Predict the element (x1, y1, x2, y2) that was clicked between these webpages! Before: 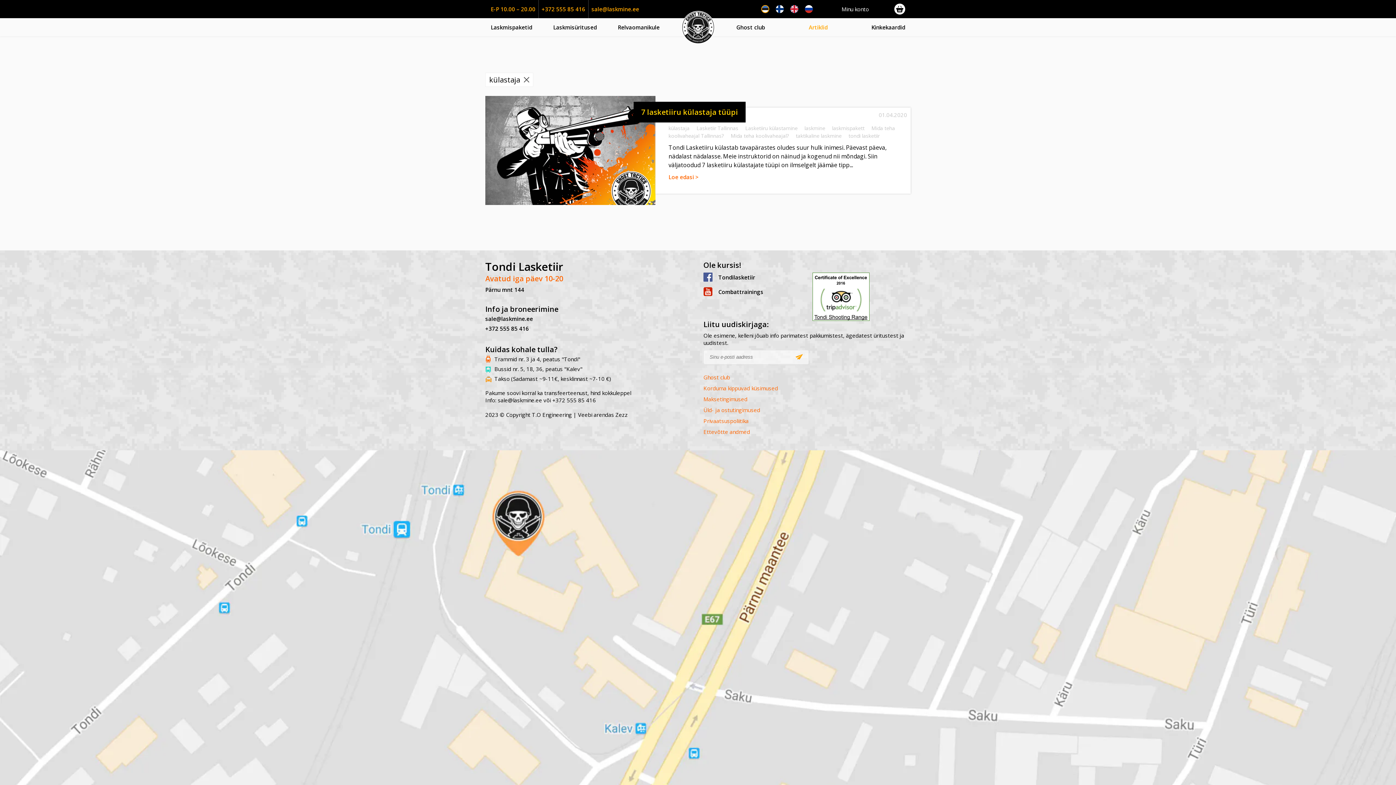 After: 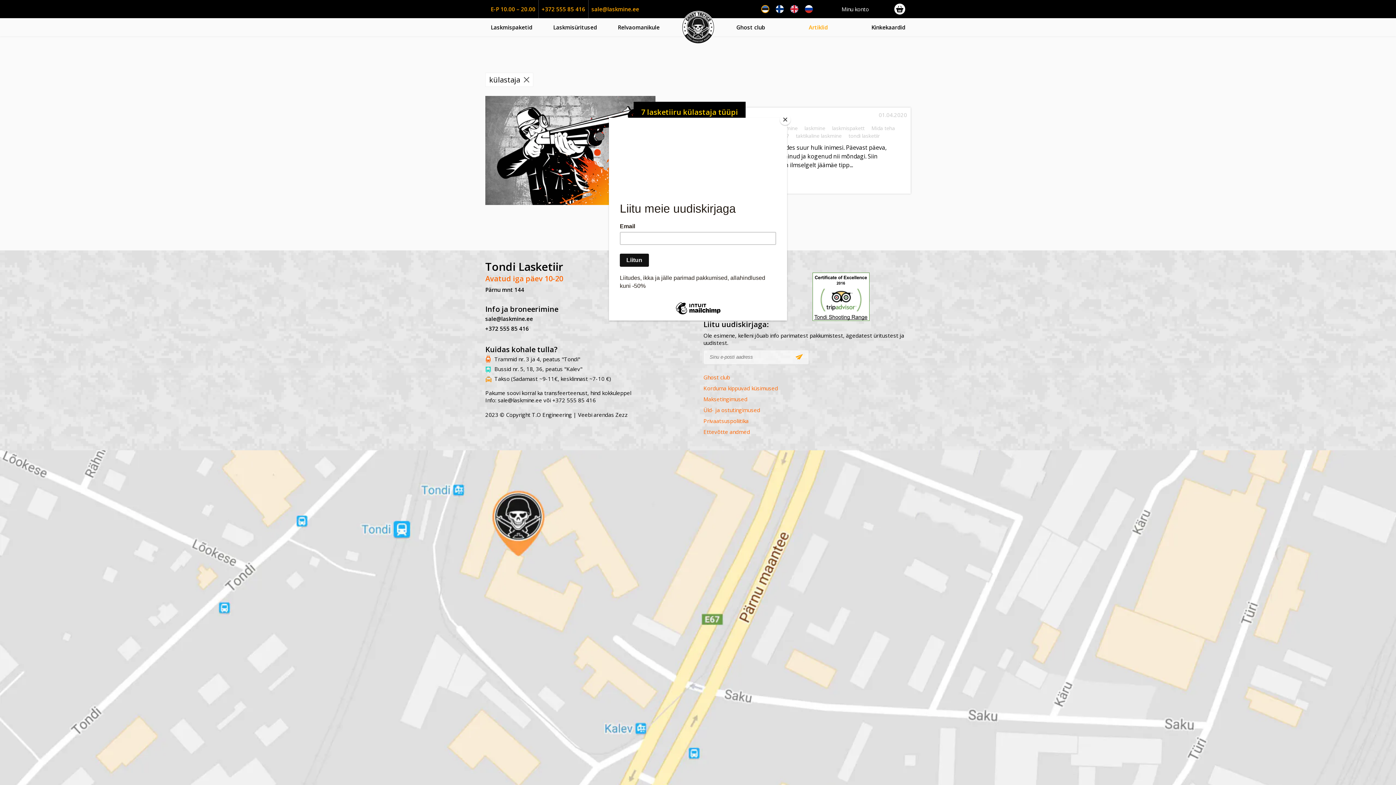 Action: bbox: (668, 124, 689, 131) label: külastaja